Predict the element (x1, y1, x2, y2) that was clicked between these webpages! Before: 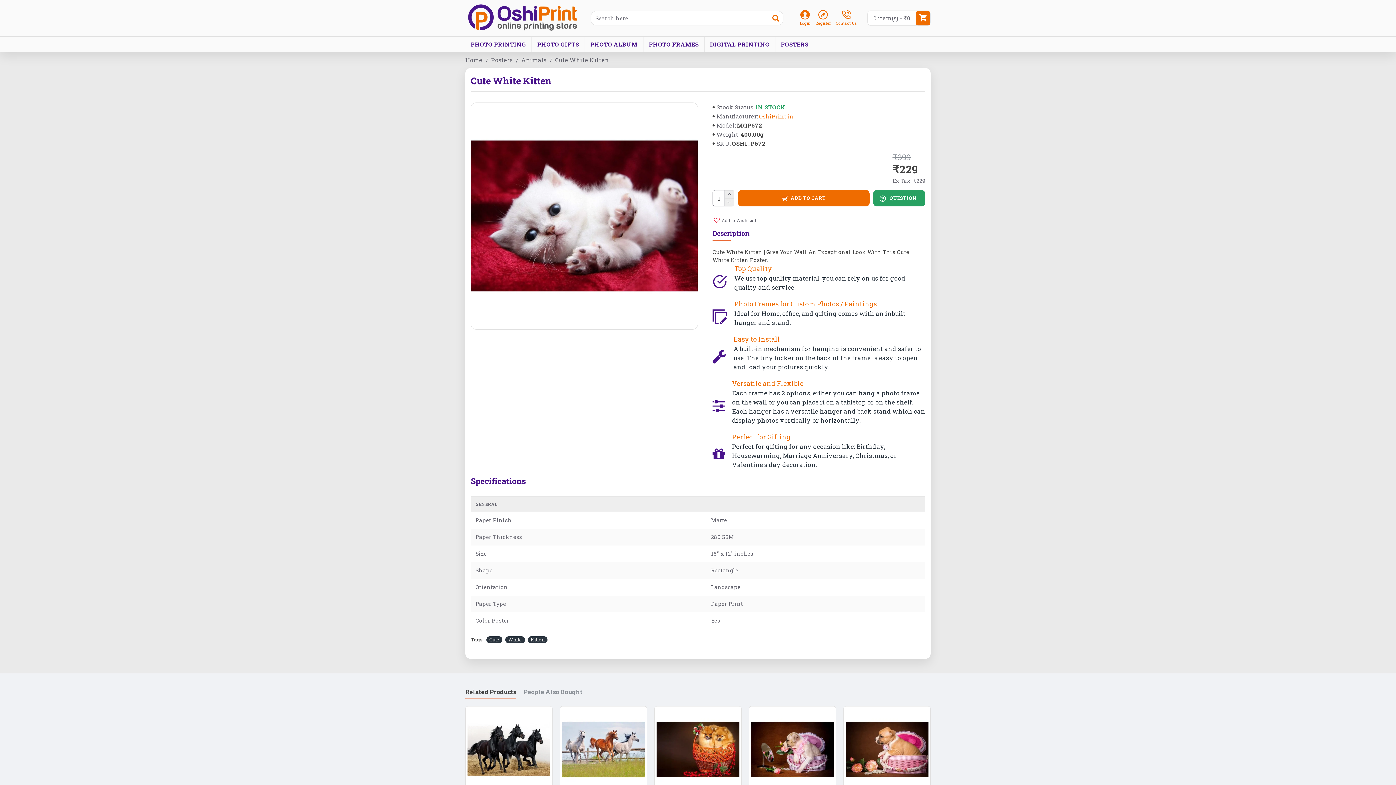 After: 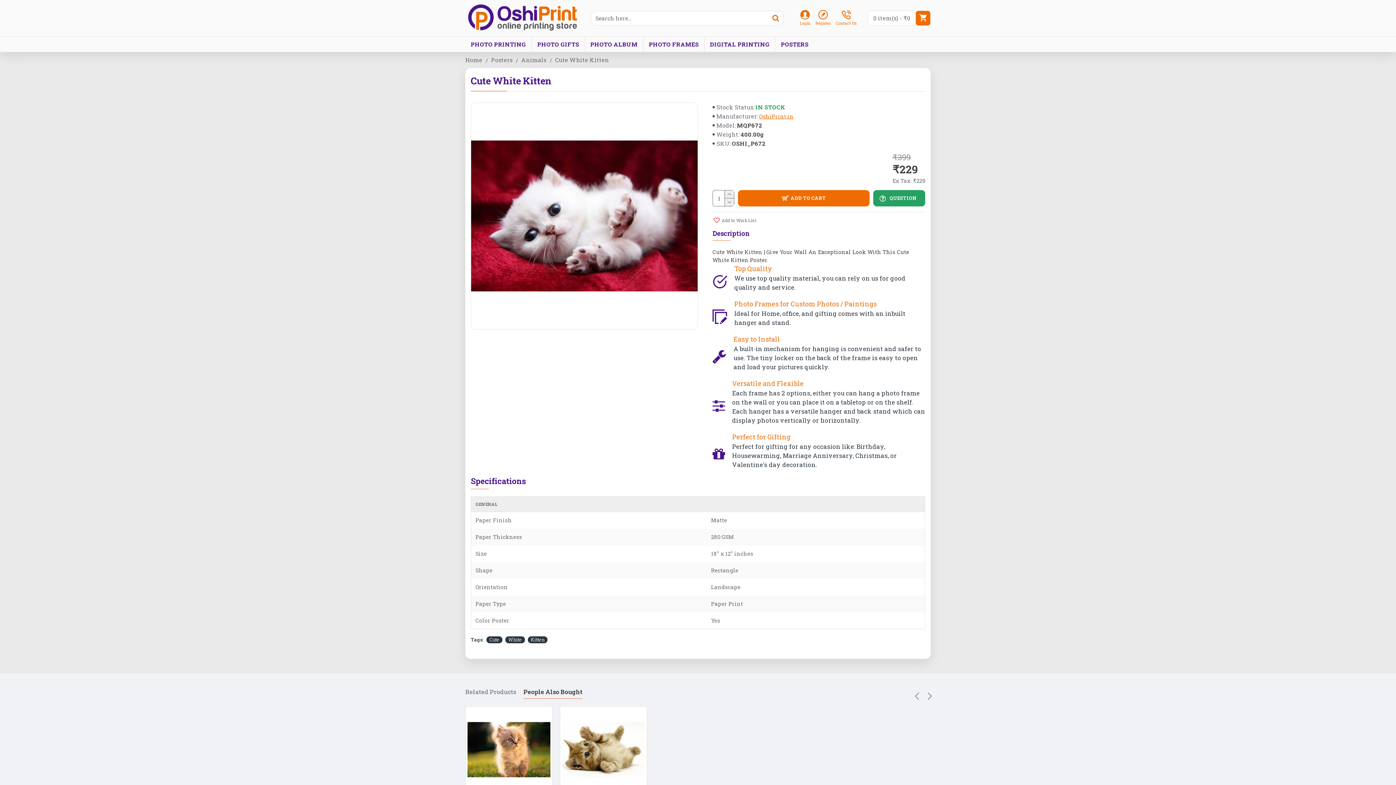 Action: label: People Also Bought bbox: (523, 688, 582, 698)